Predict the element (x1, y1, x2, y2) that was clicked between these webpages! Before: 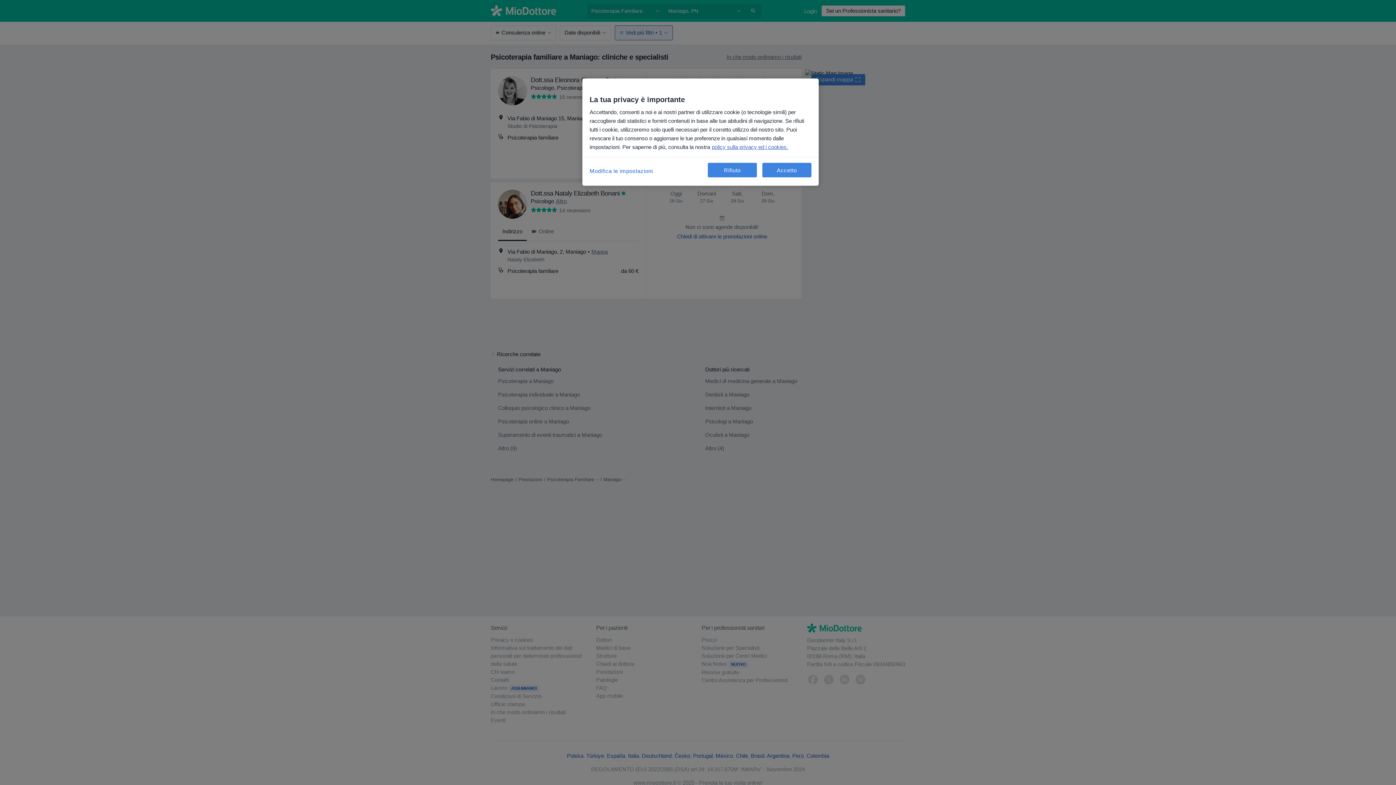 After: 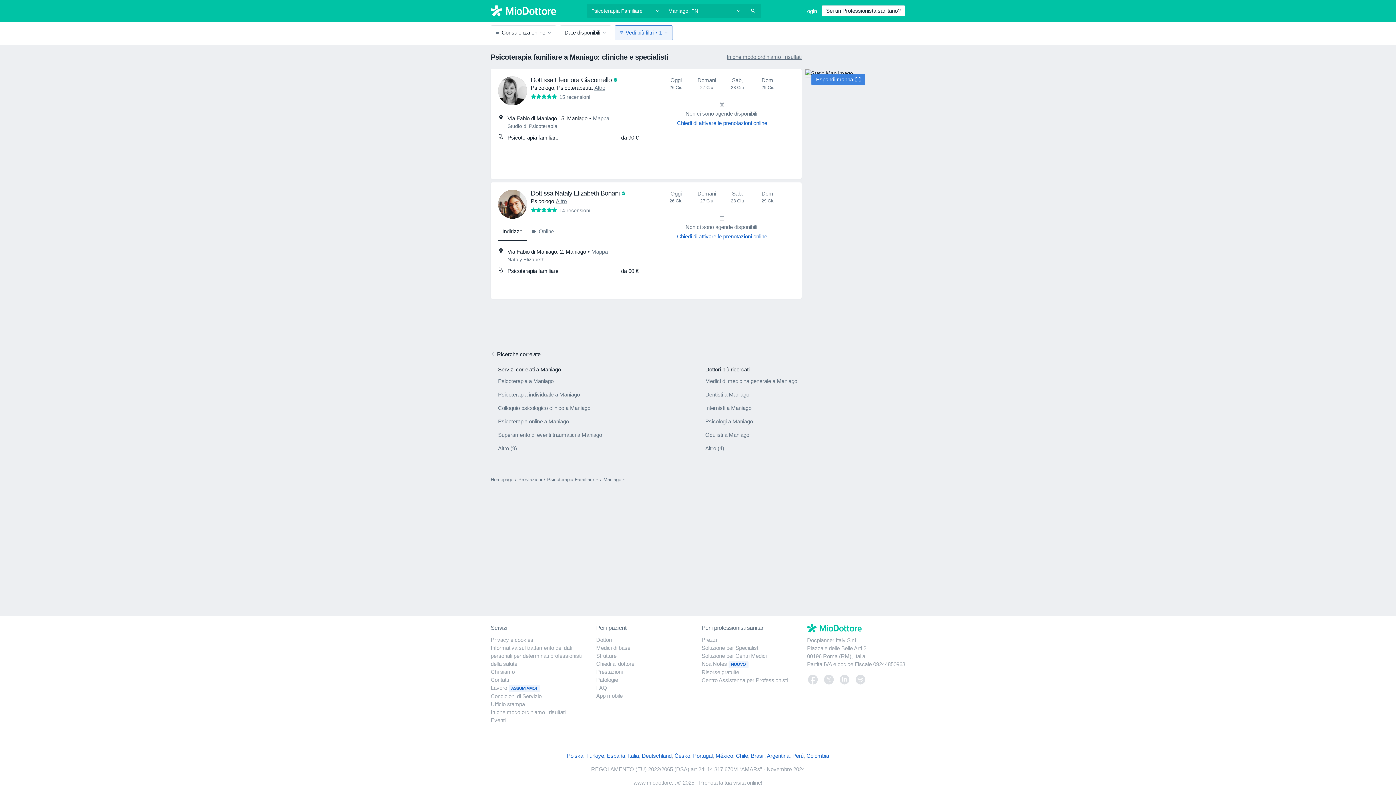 Action: bbox: (762, 162, 811, 177) label: Accetto